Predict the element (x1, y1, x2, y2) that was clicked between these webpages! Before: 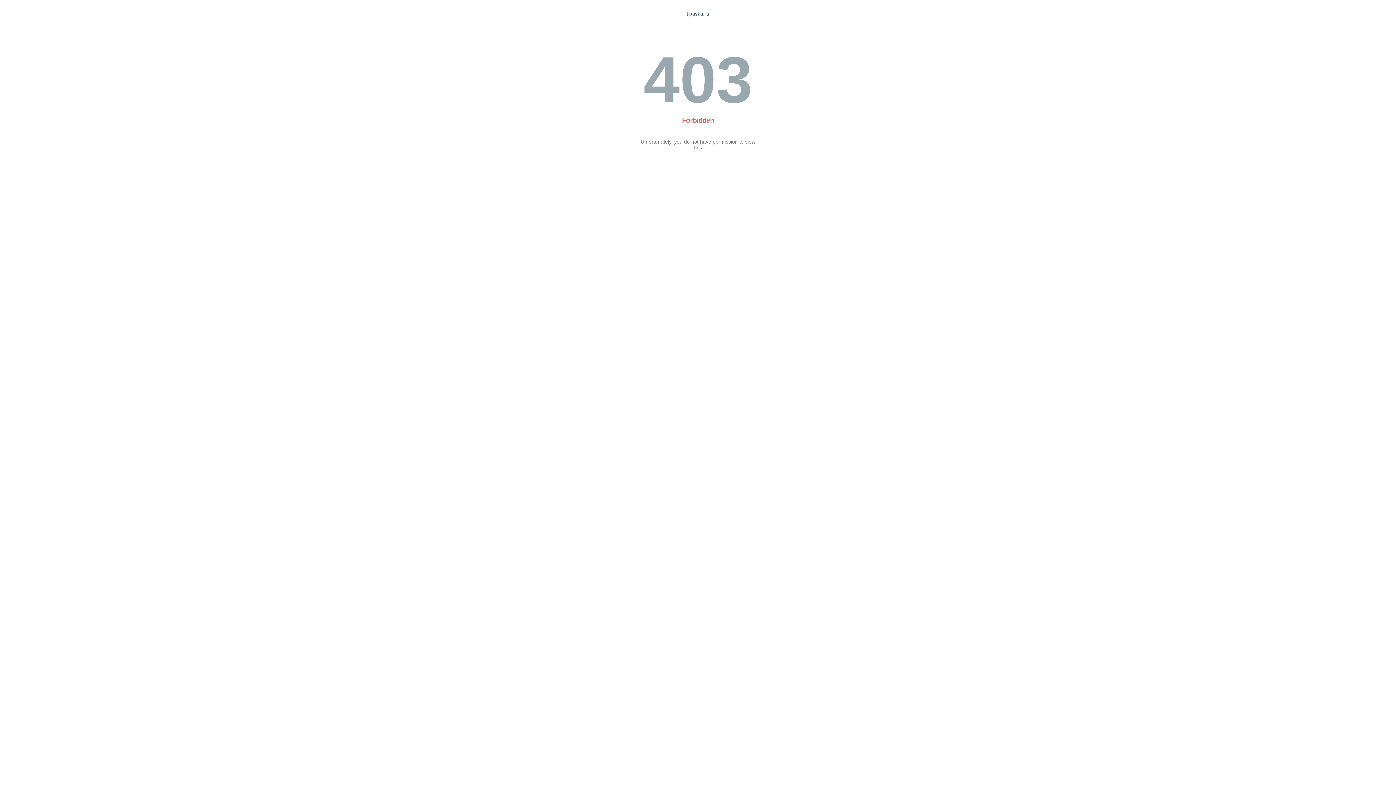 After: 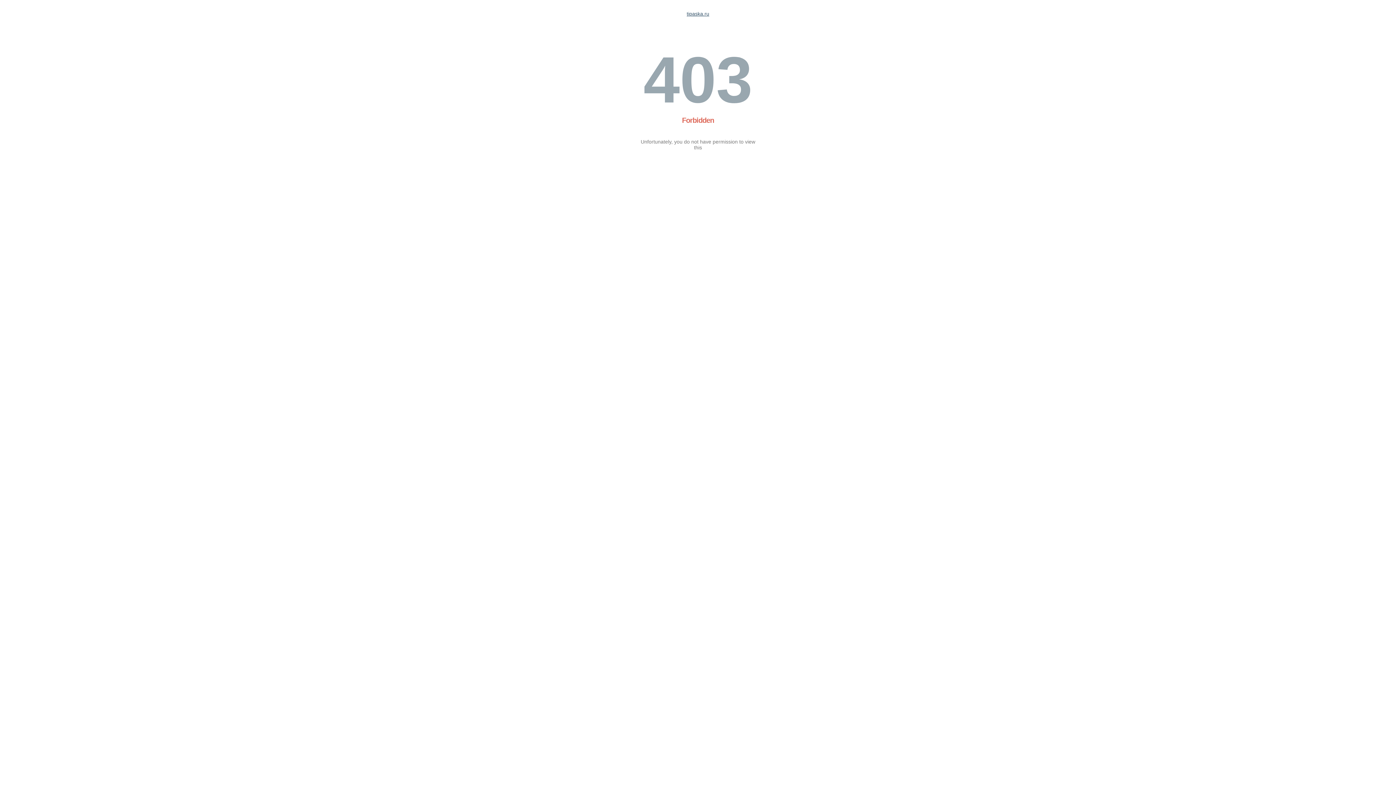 Action: bbox: (686, 10, 709, 16) label: tipaska.ru